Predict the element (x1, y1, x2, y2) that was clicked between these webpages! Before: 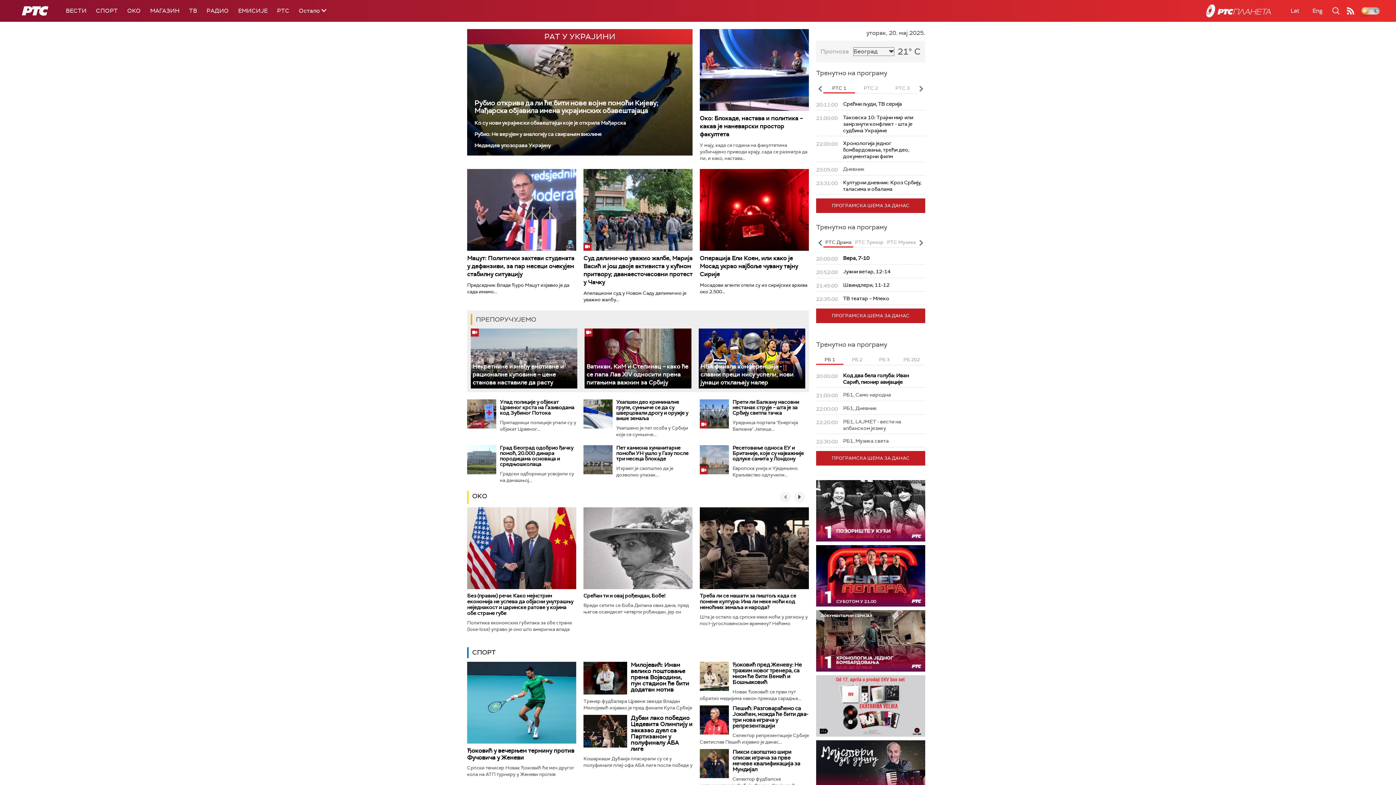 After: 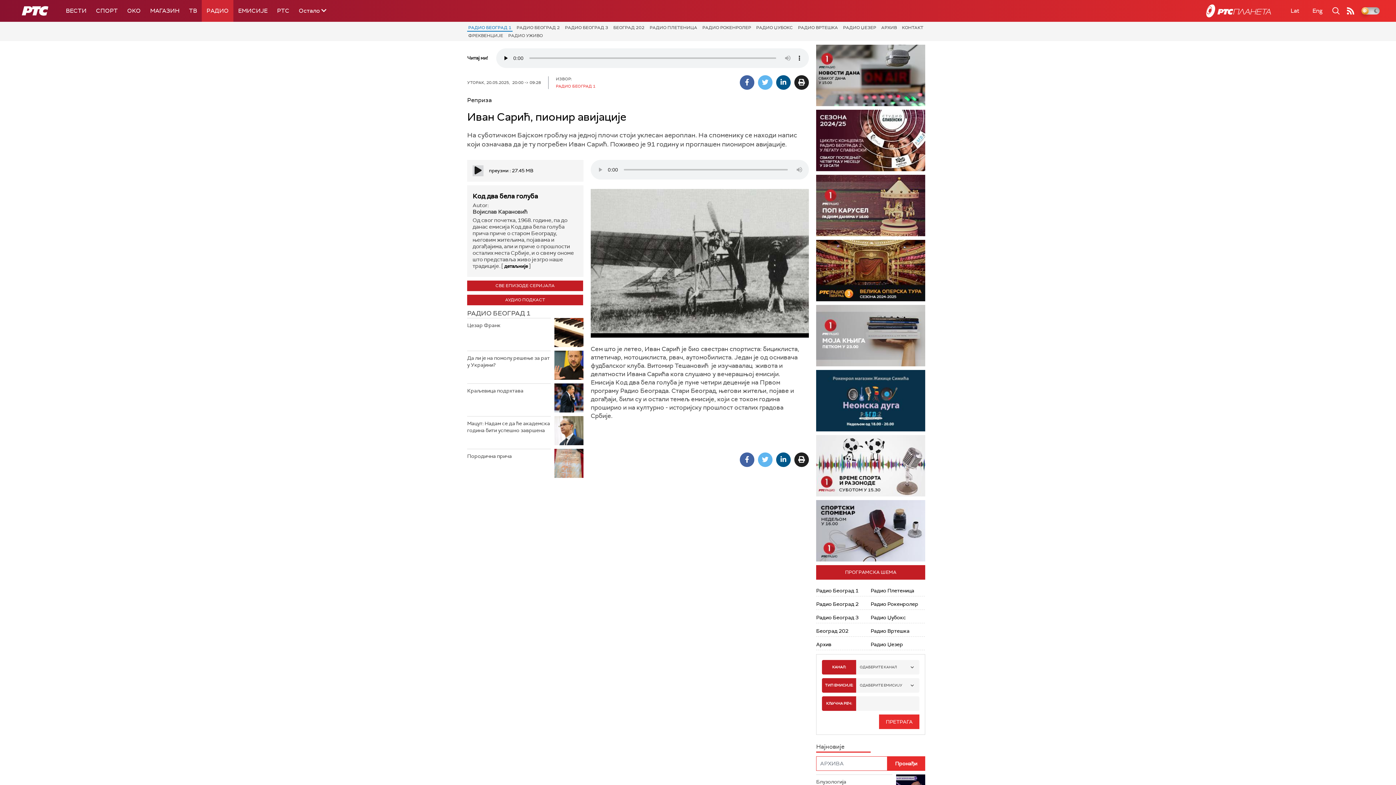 Action: bbox: (843, 372, 909, 385) label: Код два бела голуба: Иван Сарић, пионир авијације